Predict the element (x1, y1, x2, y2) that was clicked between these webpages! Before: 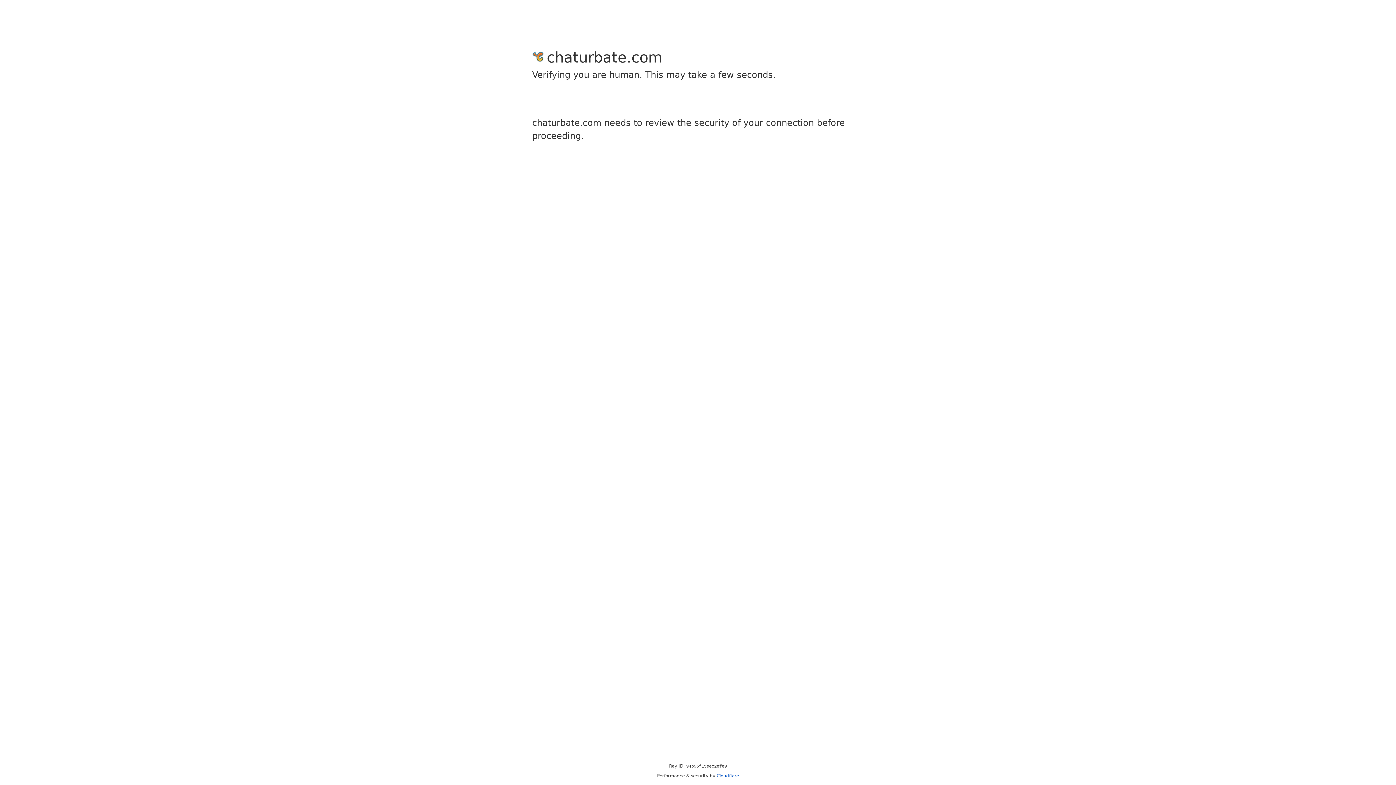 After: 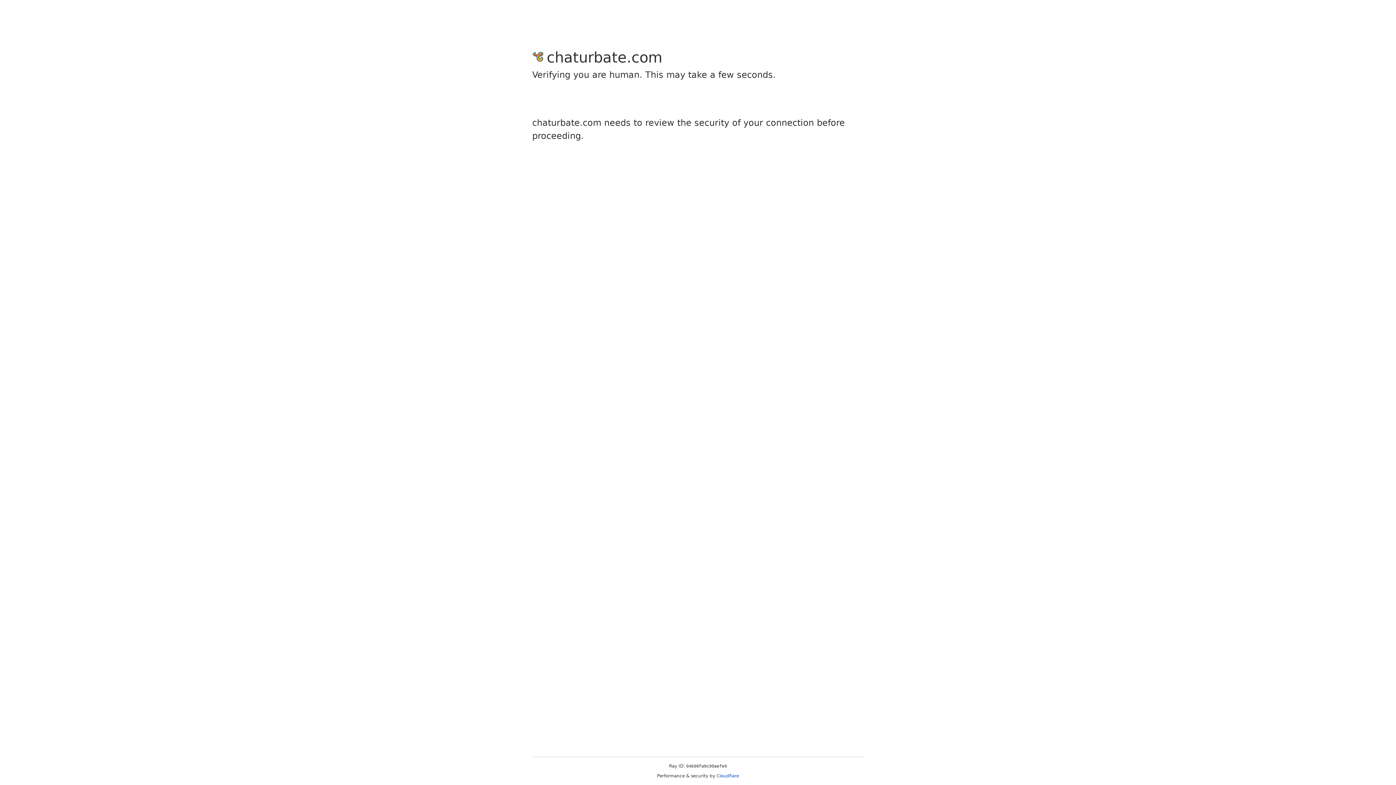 Action: bbox: (716, 773, 739, 778) label: Cloudflare